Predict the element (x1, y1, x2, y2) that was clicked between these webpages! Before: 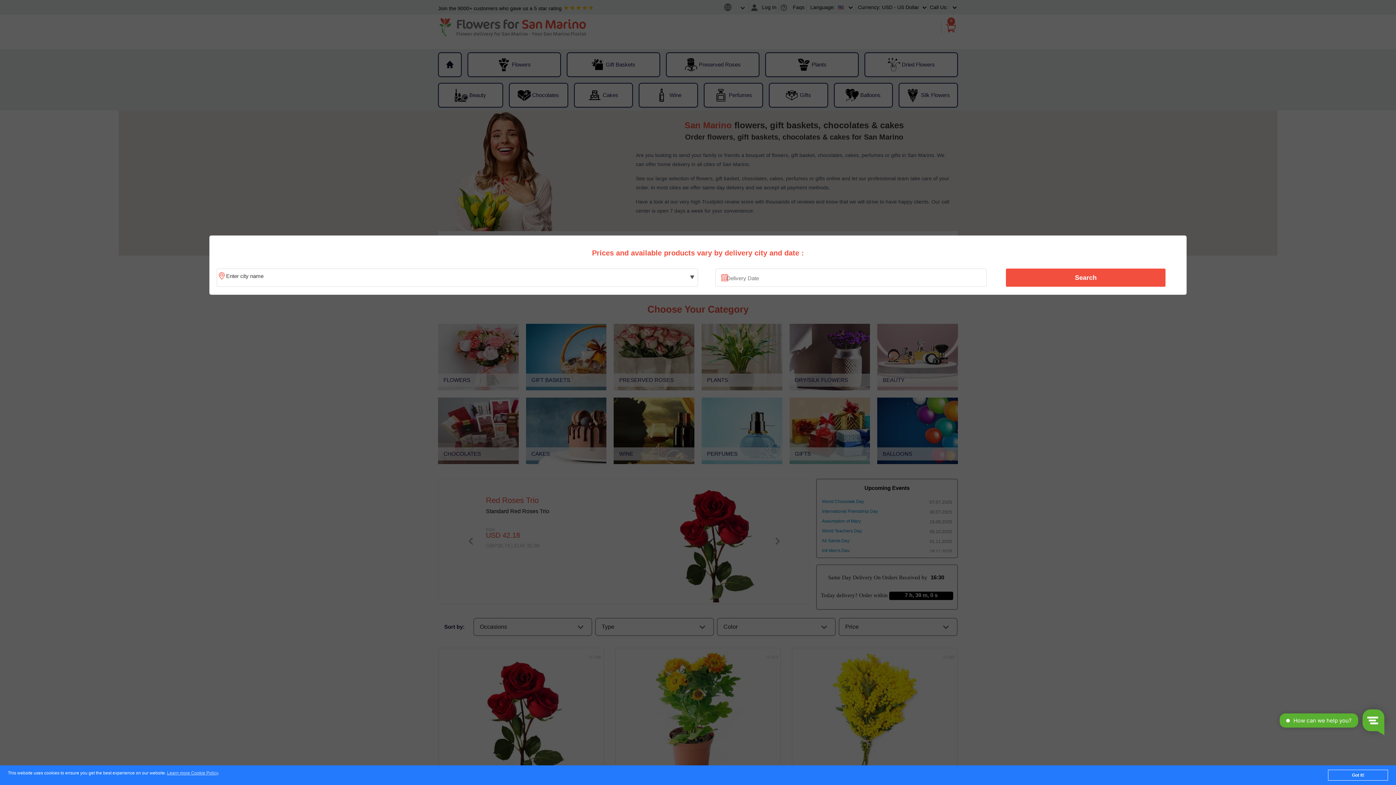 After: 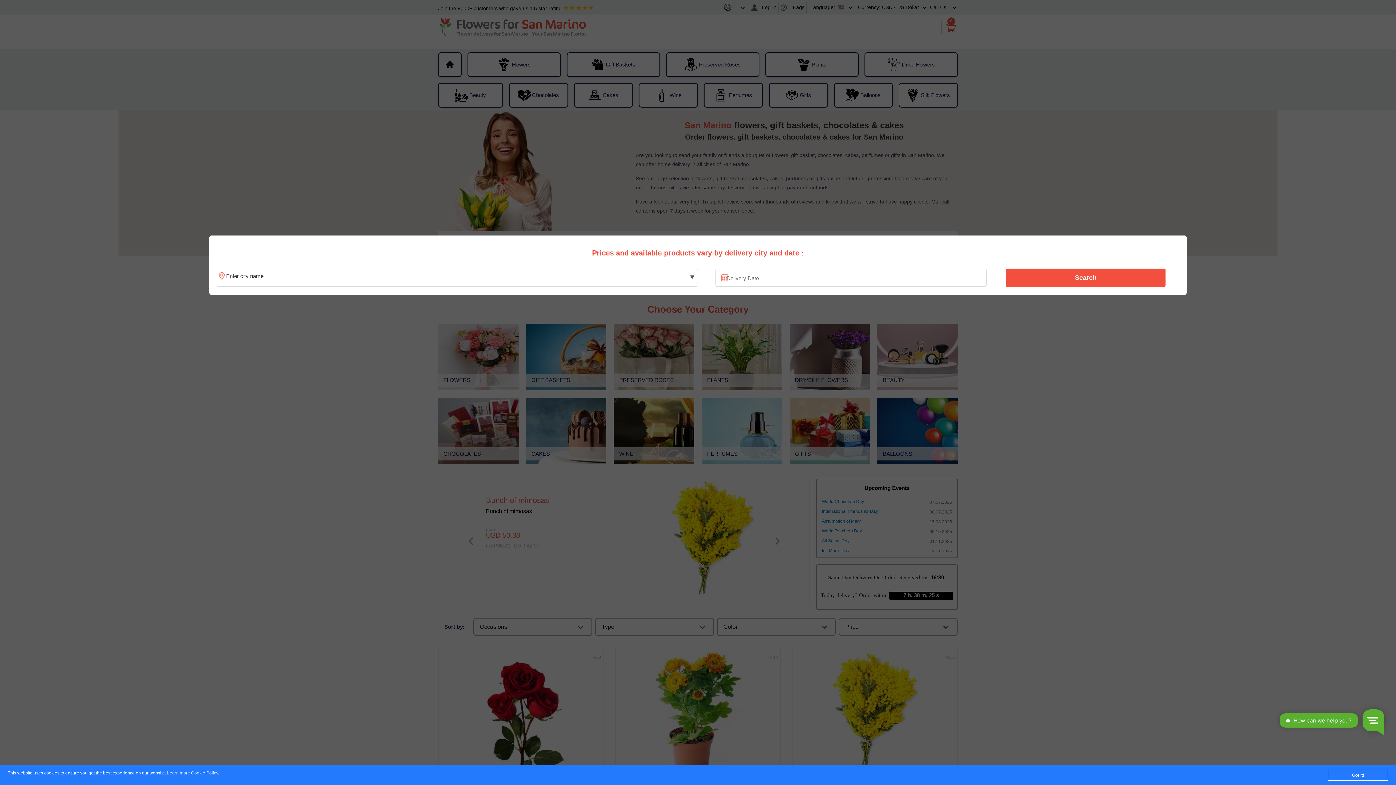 Action: label: Search bbox: (1010, 270, 1161, 285)